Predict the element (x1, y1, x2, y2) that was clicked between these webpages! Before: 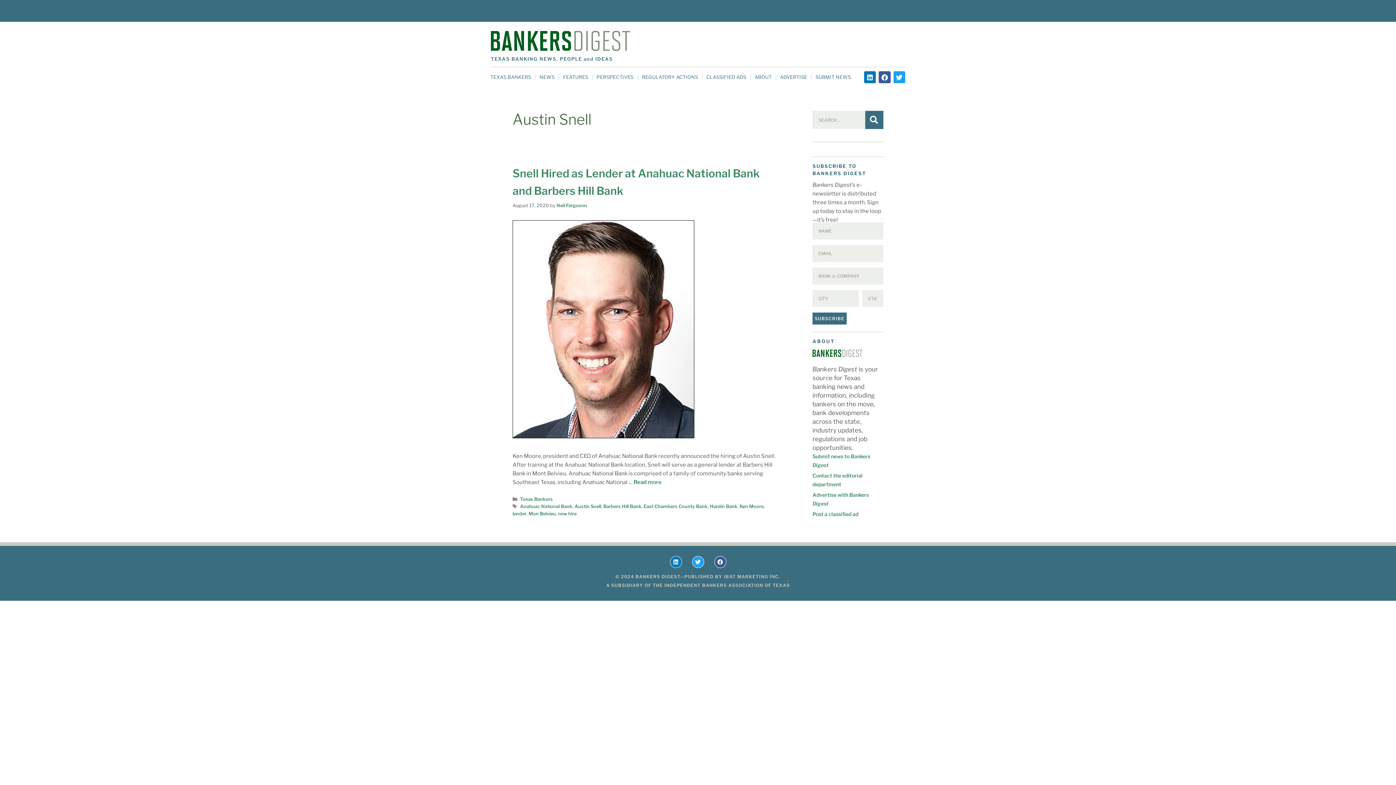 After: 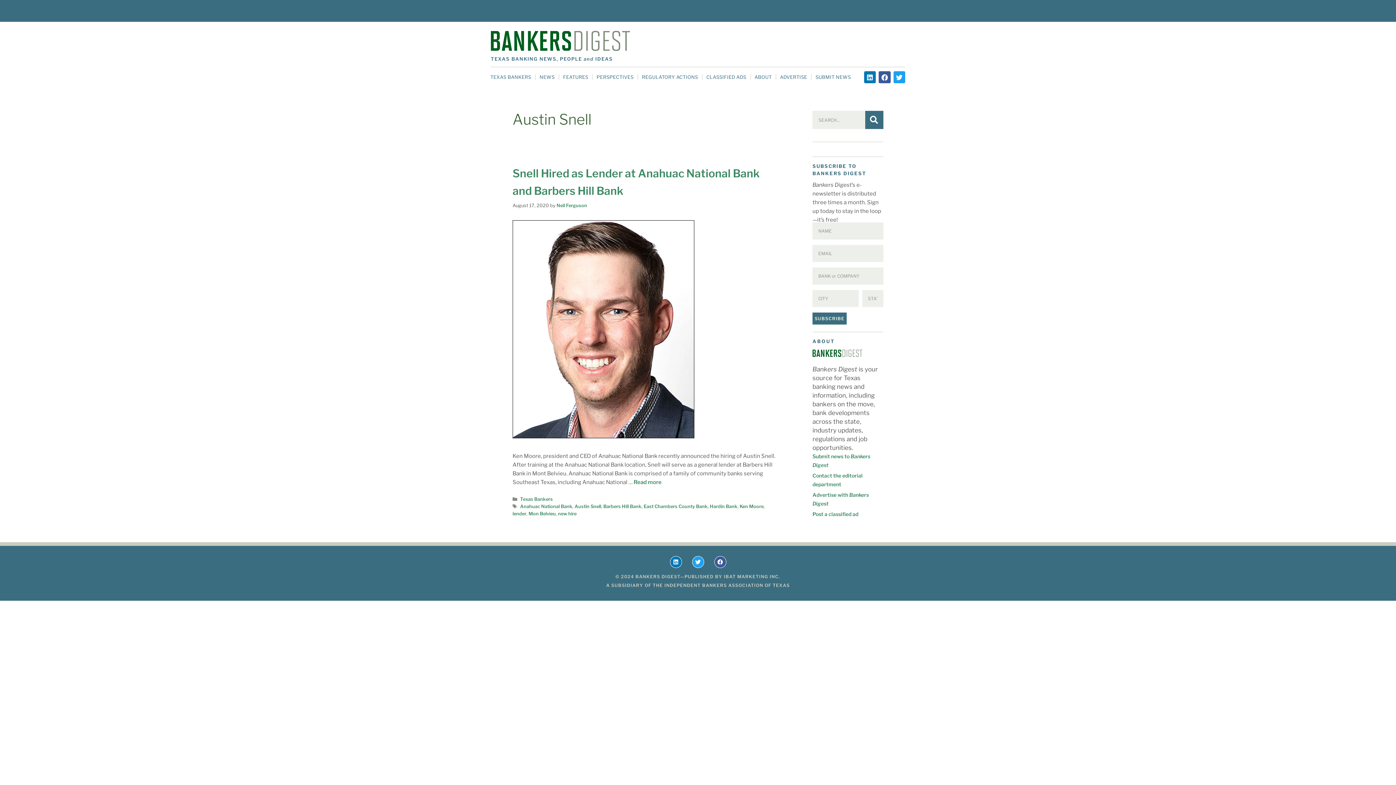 Action: bbox: (574, 504, 601, 509) label: Austin Snell